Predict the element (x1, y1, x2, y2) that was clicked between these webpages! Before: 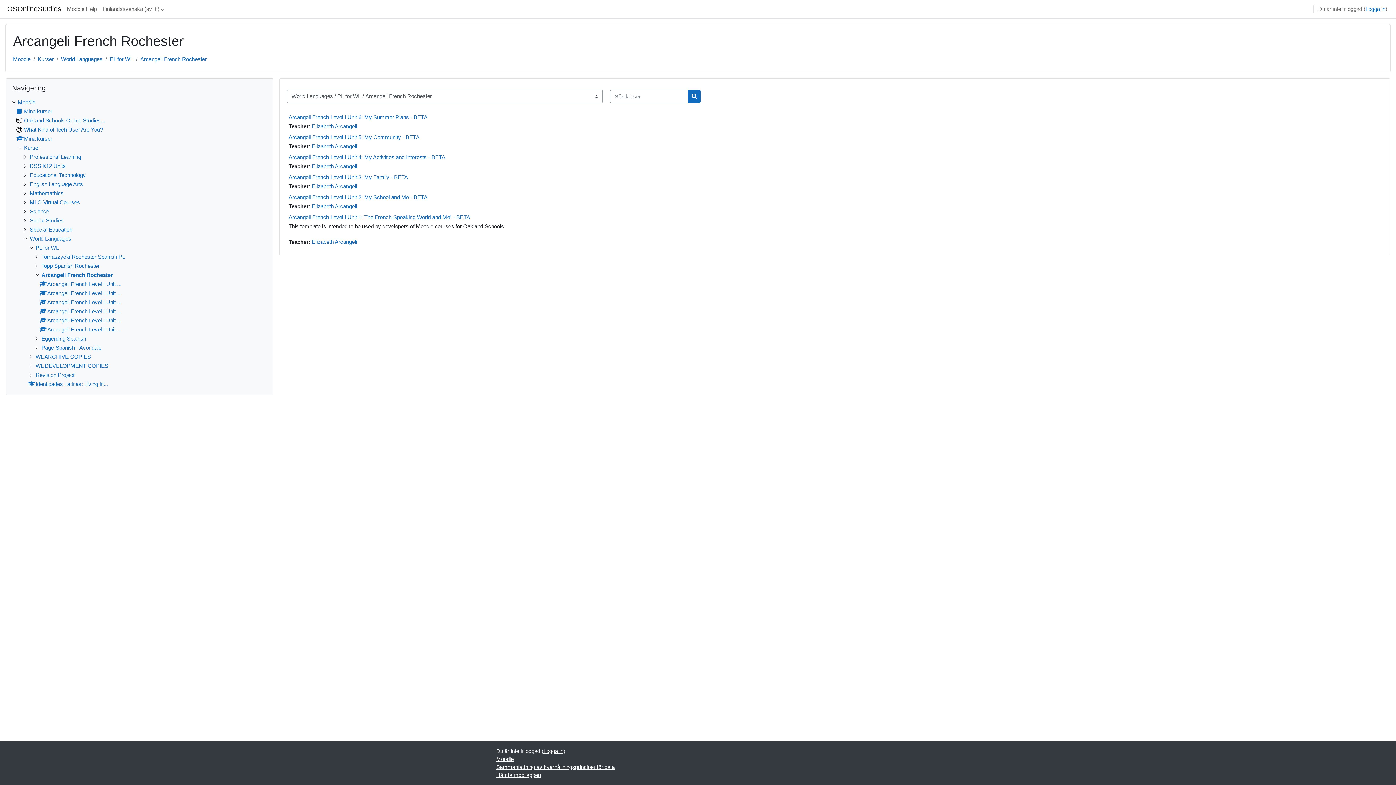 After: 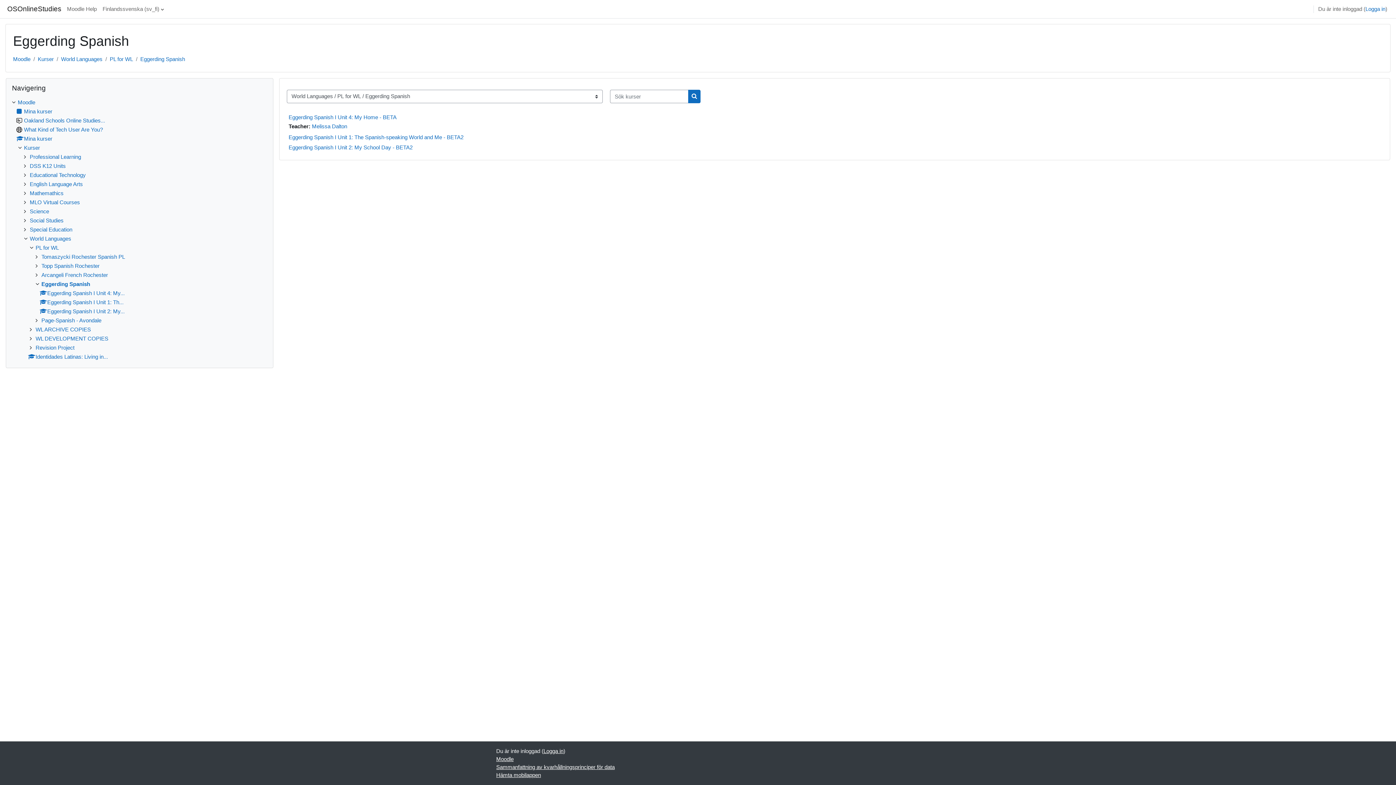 Action: label: Eggerding Spanish bbox: (41, 335, 86, 341)